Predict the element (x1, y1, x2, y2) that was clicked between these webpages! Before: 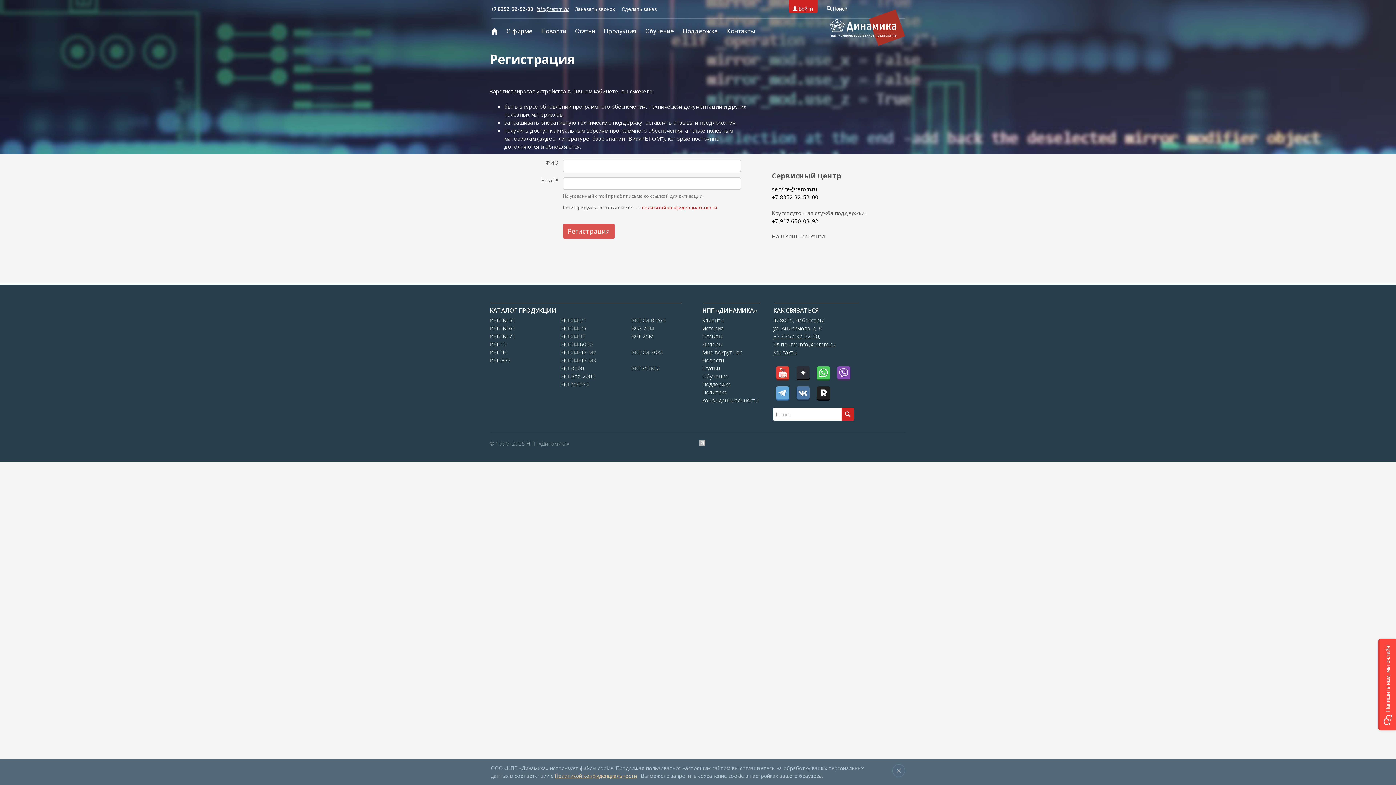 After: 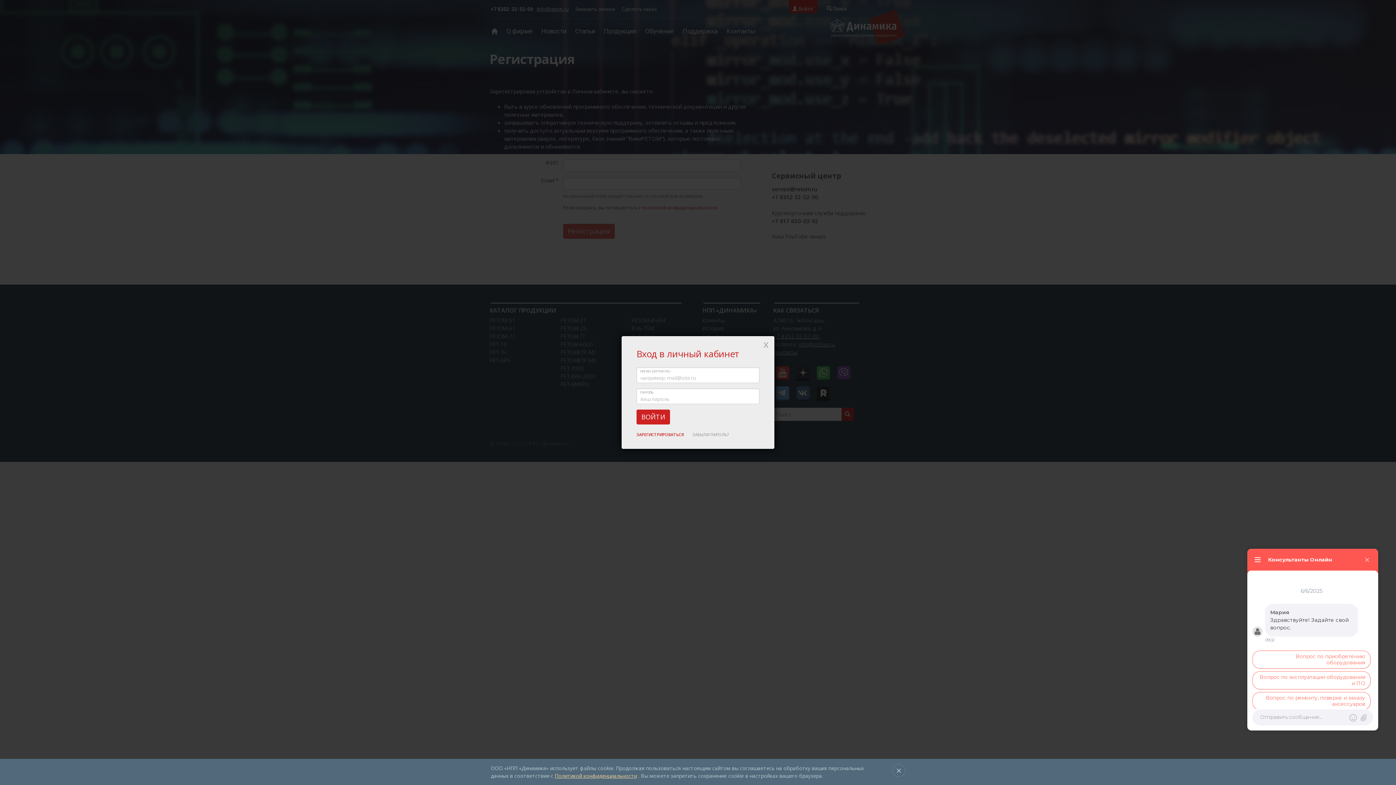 Action: label: Войти bbox: (792, 4, 814, 13)